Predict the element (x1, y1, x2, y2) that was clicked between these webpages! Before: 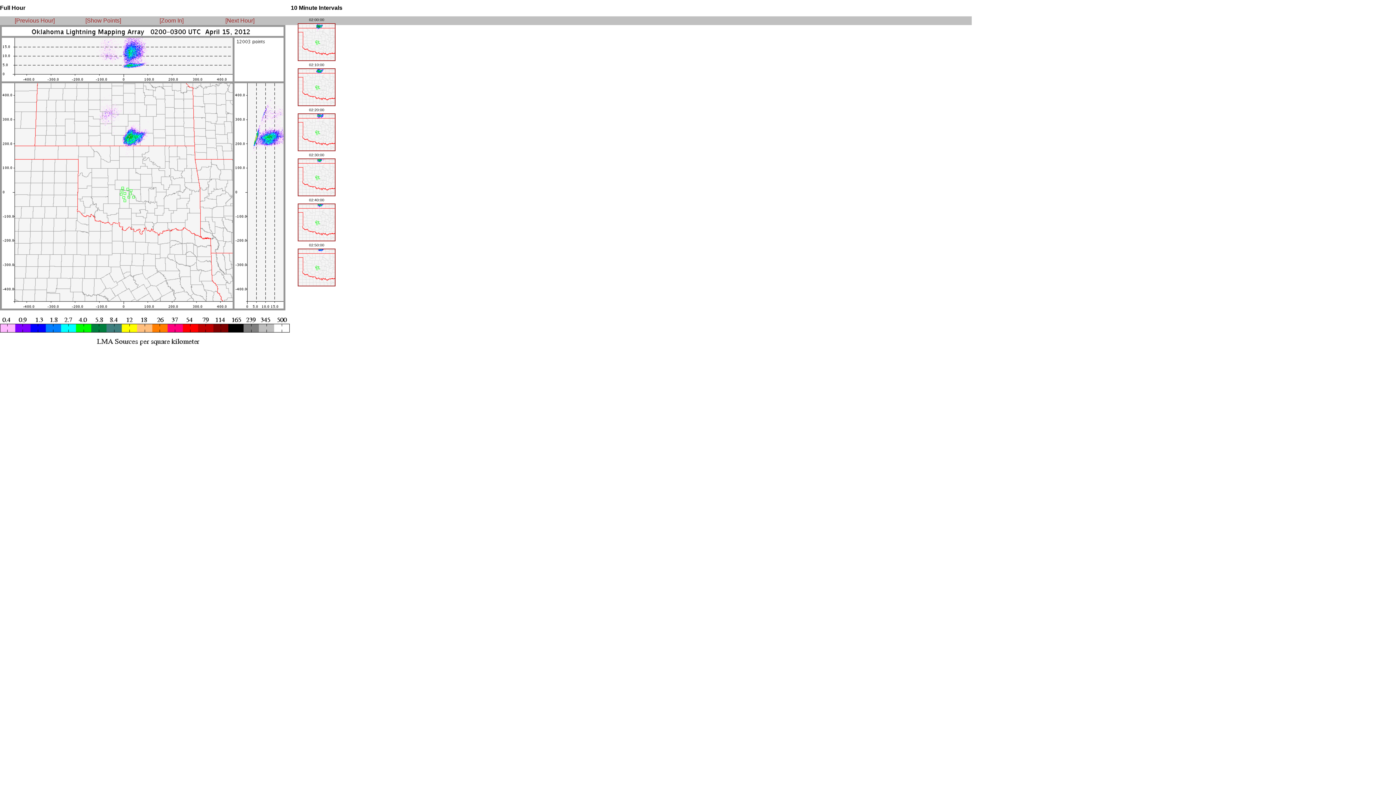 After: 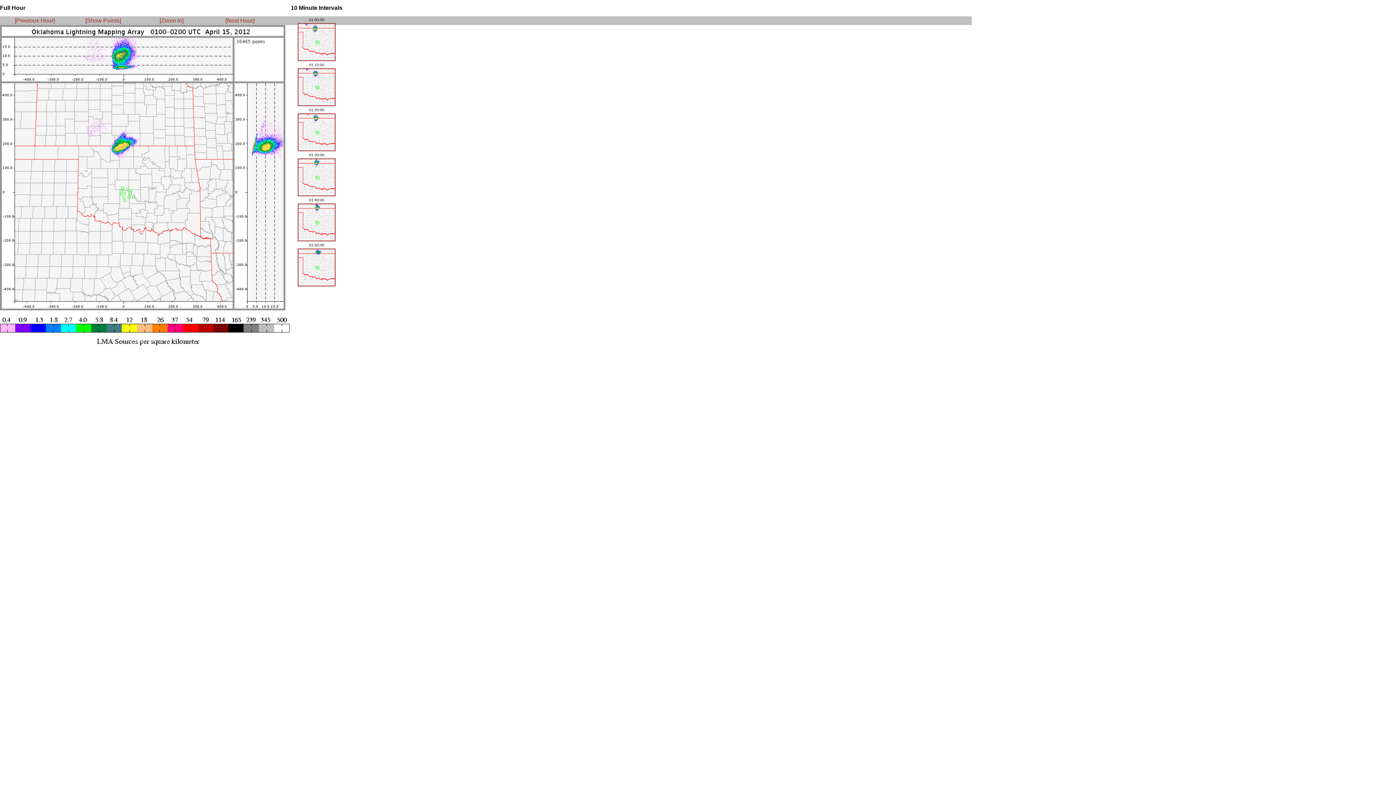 Action: bbox: (14, 17, 54, 23) label: [Previous Hour]